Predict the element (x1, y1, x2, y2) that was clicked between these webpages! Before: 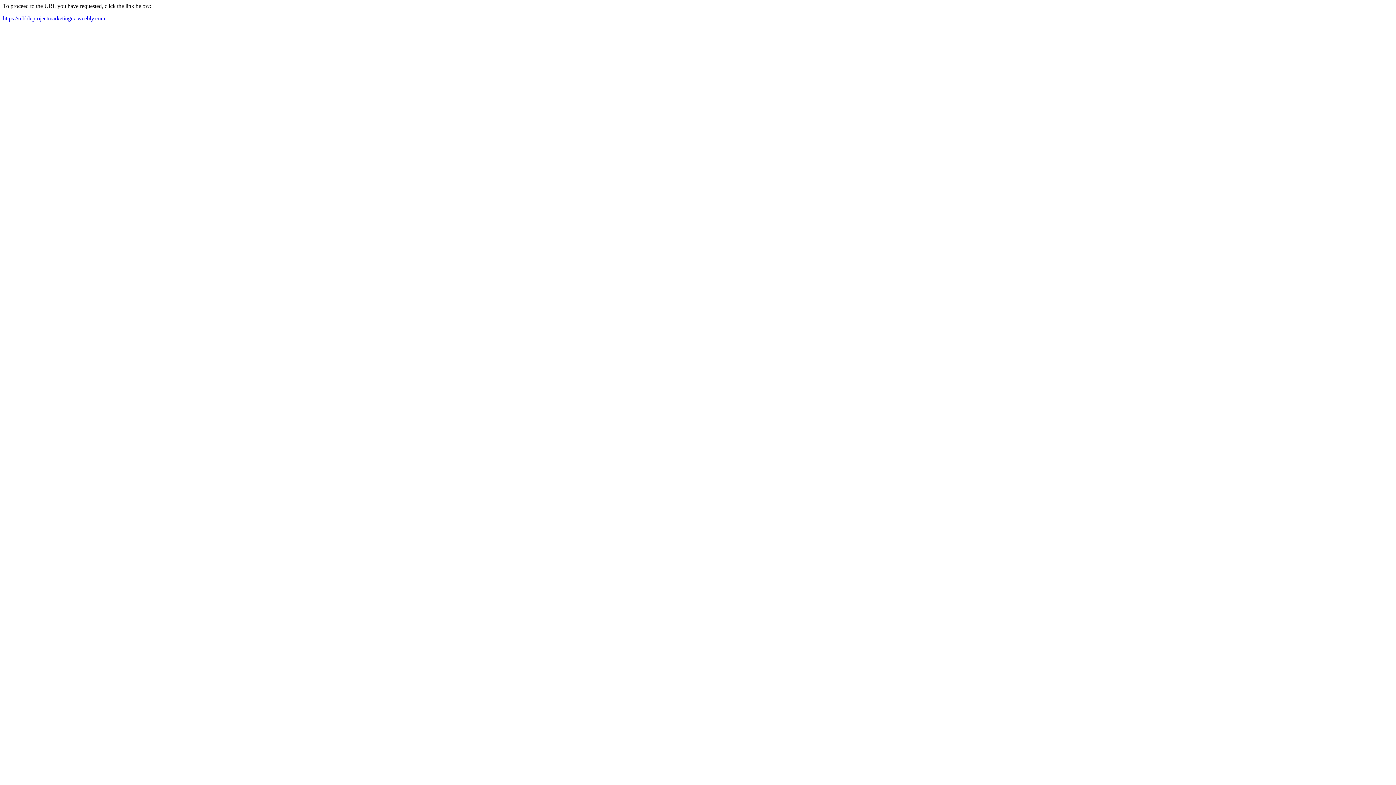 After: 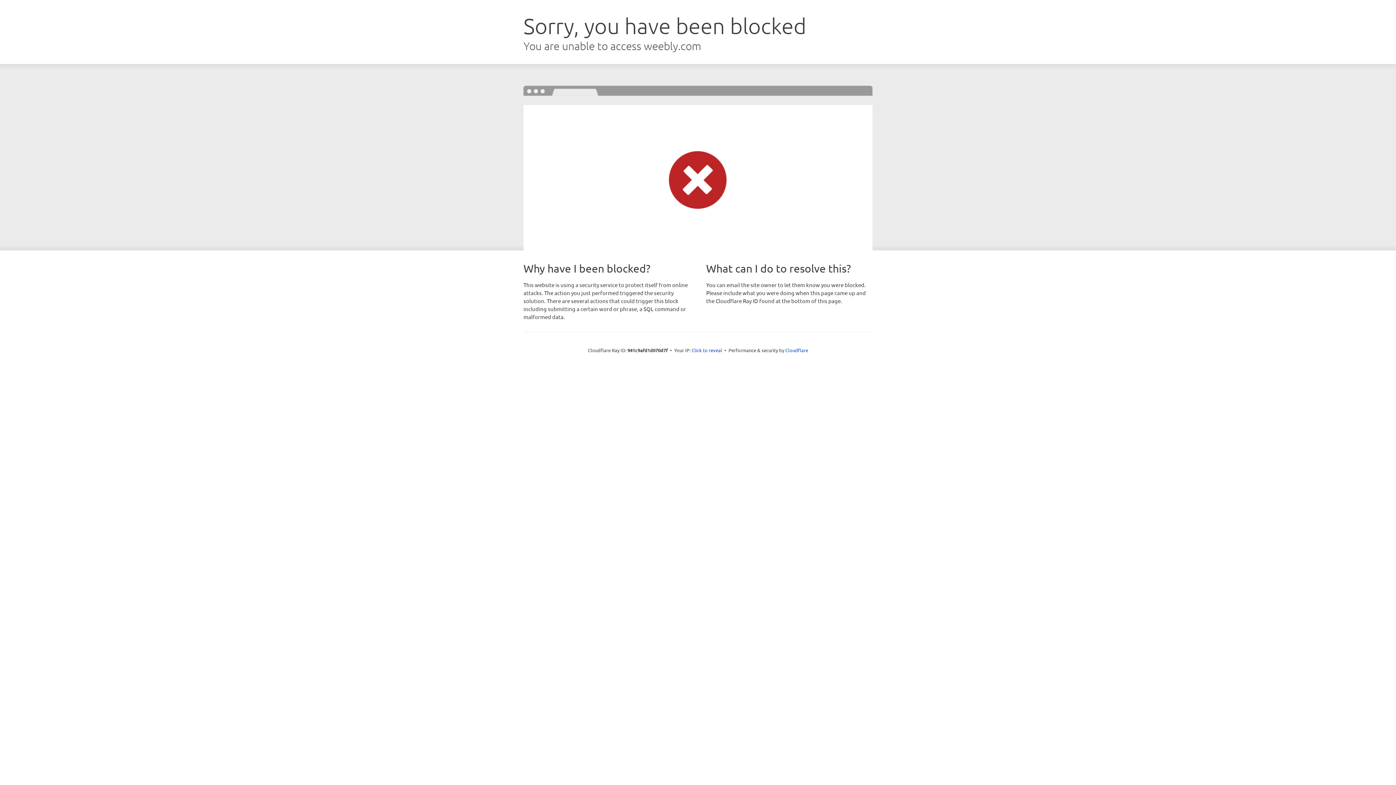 Action: label: https://nibbleprojectmarketingez.weebly.com bbox: (2, 15, 105, 21)